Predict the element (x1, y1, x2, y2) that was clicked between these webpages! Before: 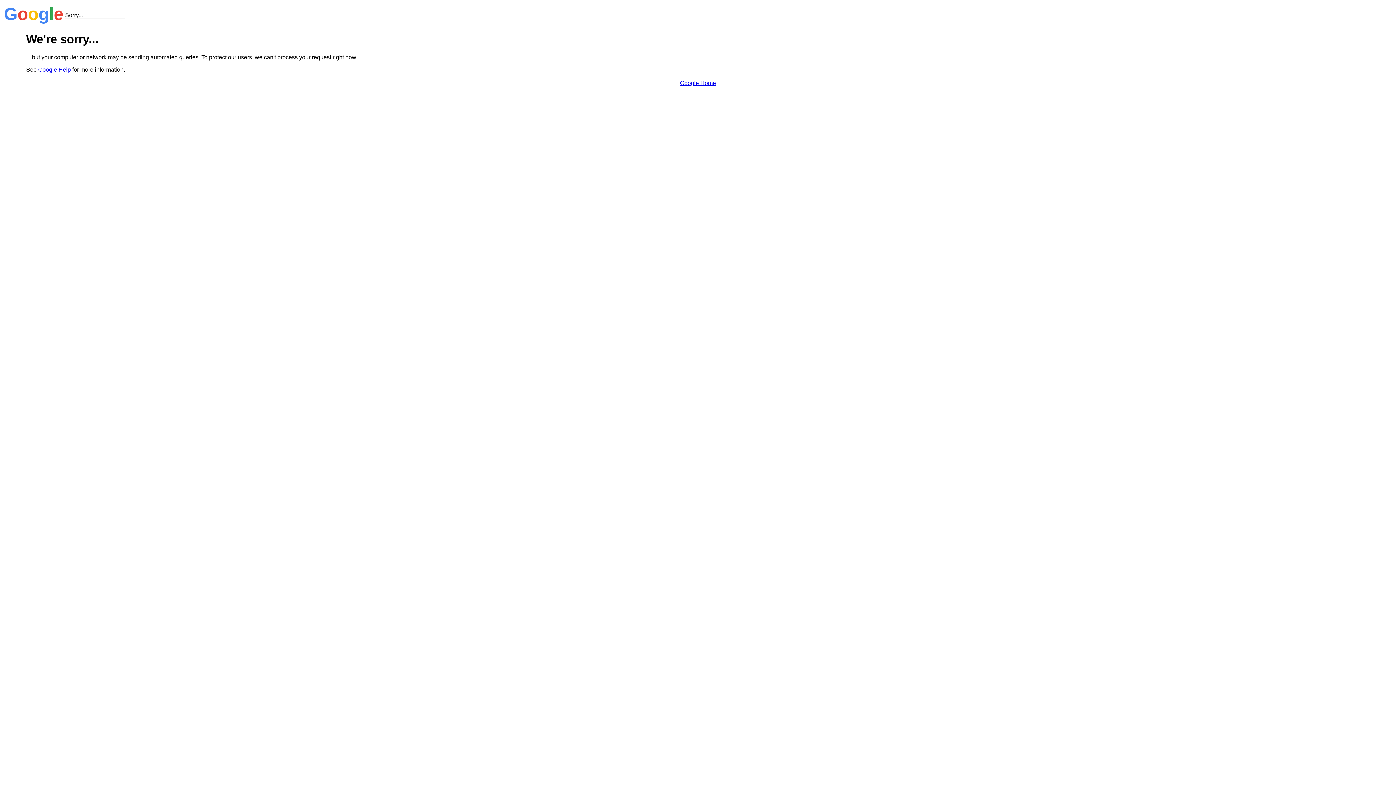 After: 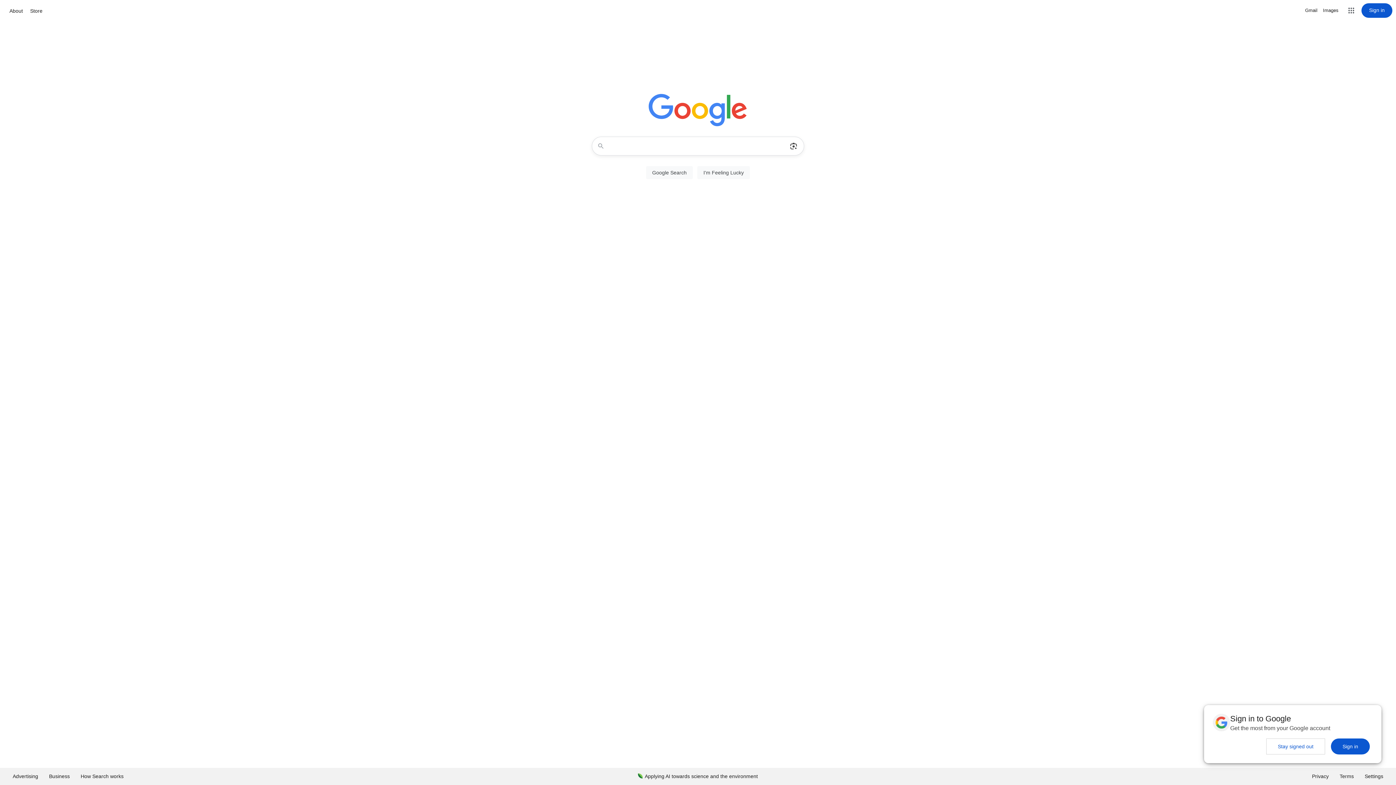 Action: bbox: (680, 79, 716, 86) label: Google Home